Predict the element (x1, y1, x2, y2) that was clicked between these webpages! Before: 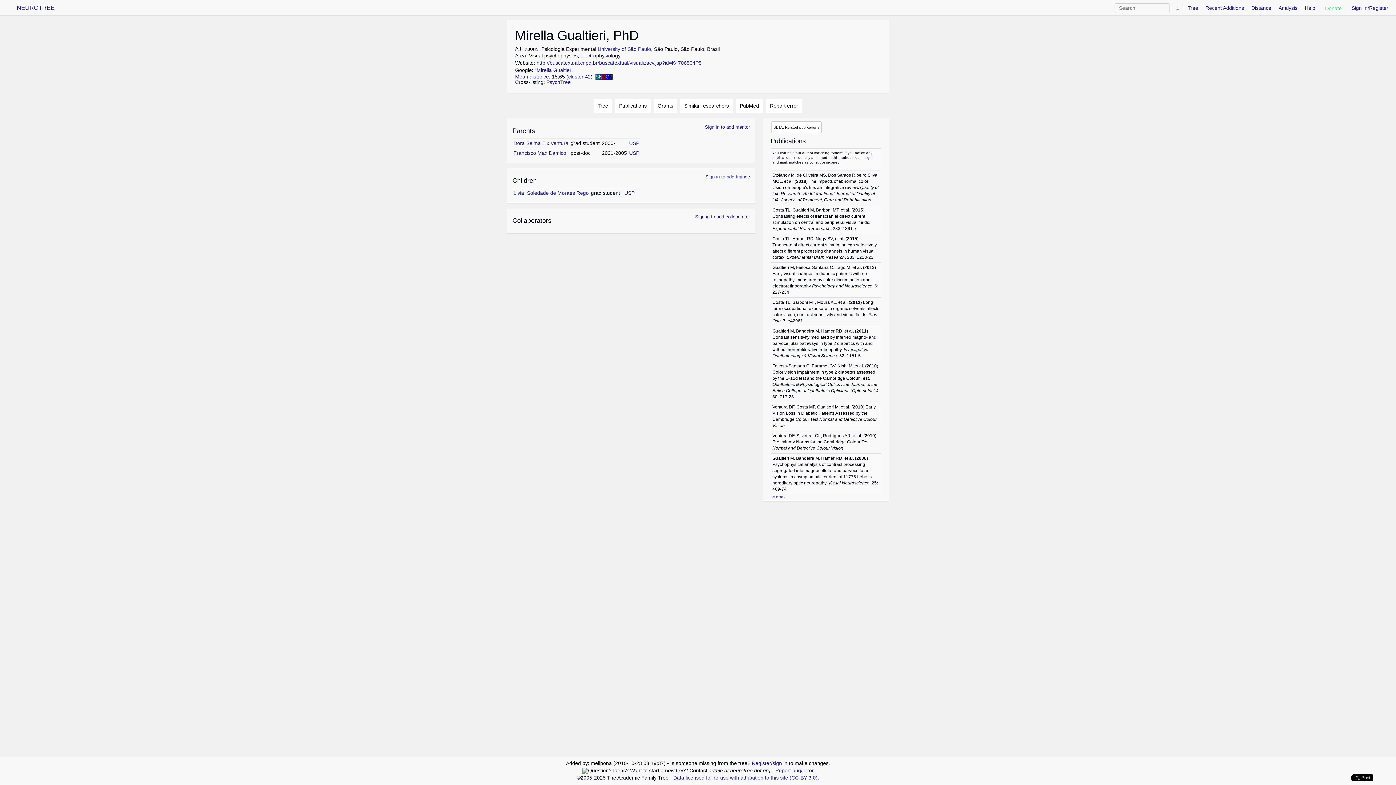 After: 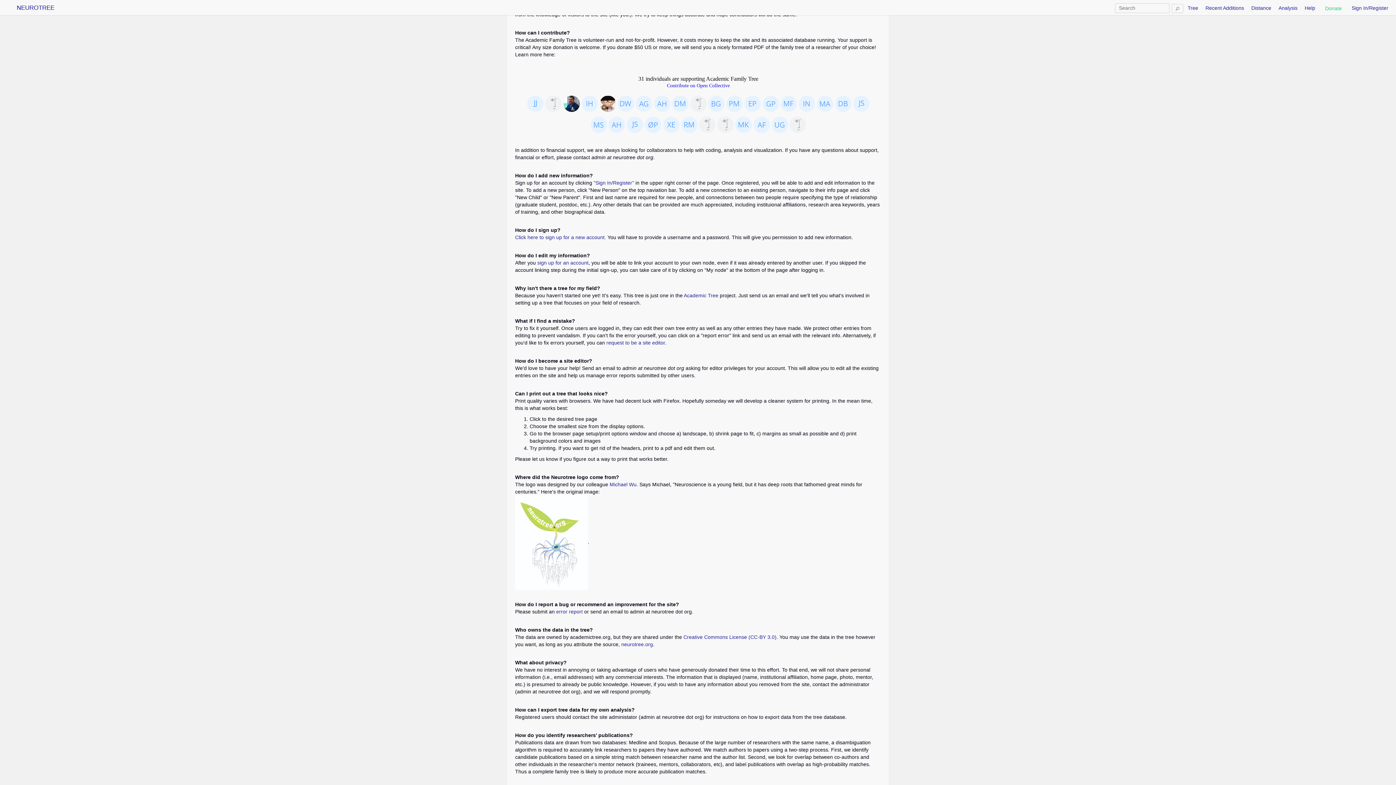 Action: bbox: (1323, 3, 1344, 13) label: Donate